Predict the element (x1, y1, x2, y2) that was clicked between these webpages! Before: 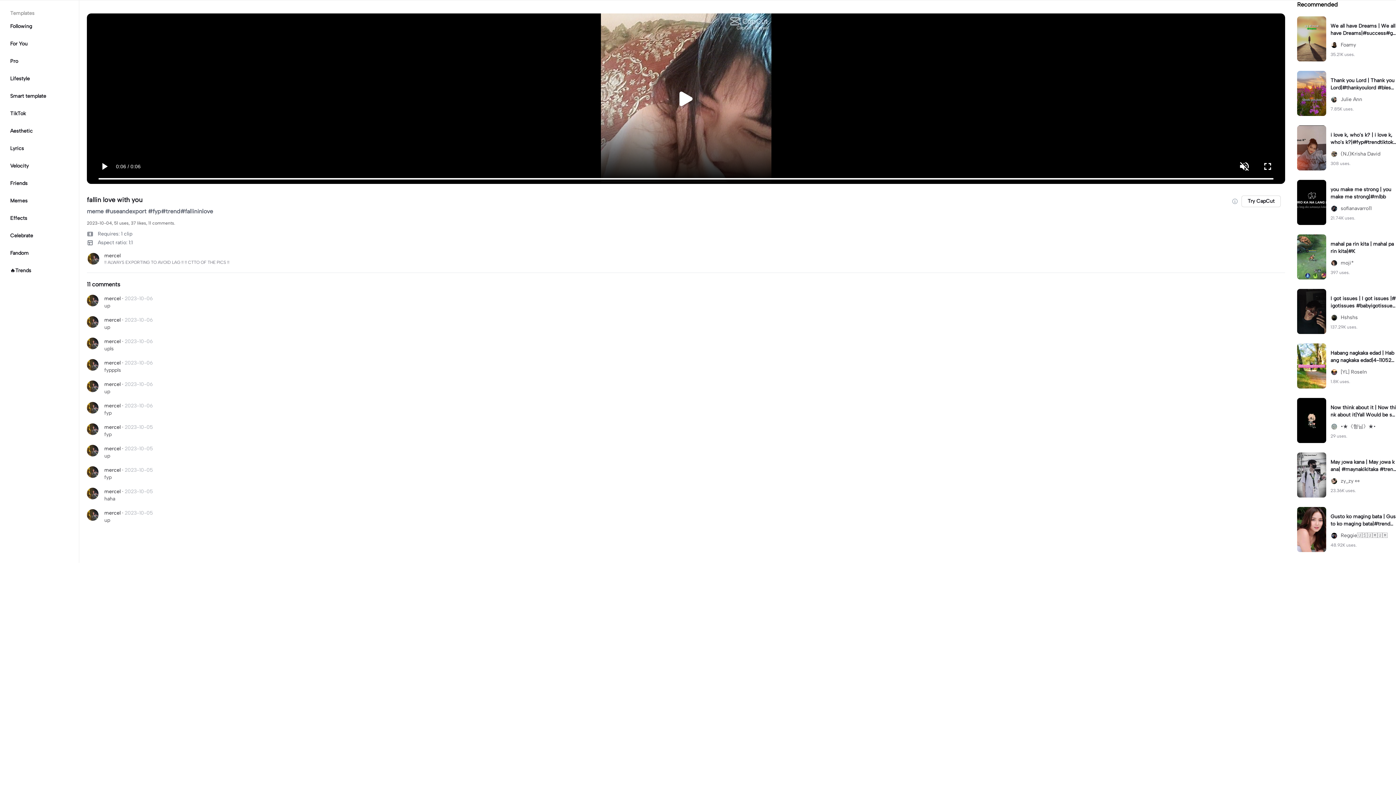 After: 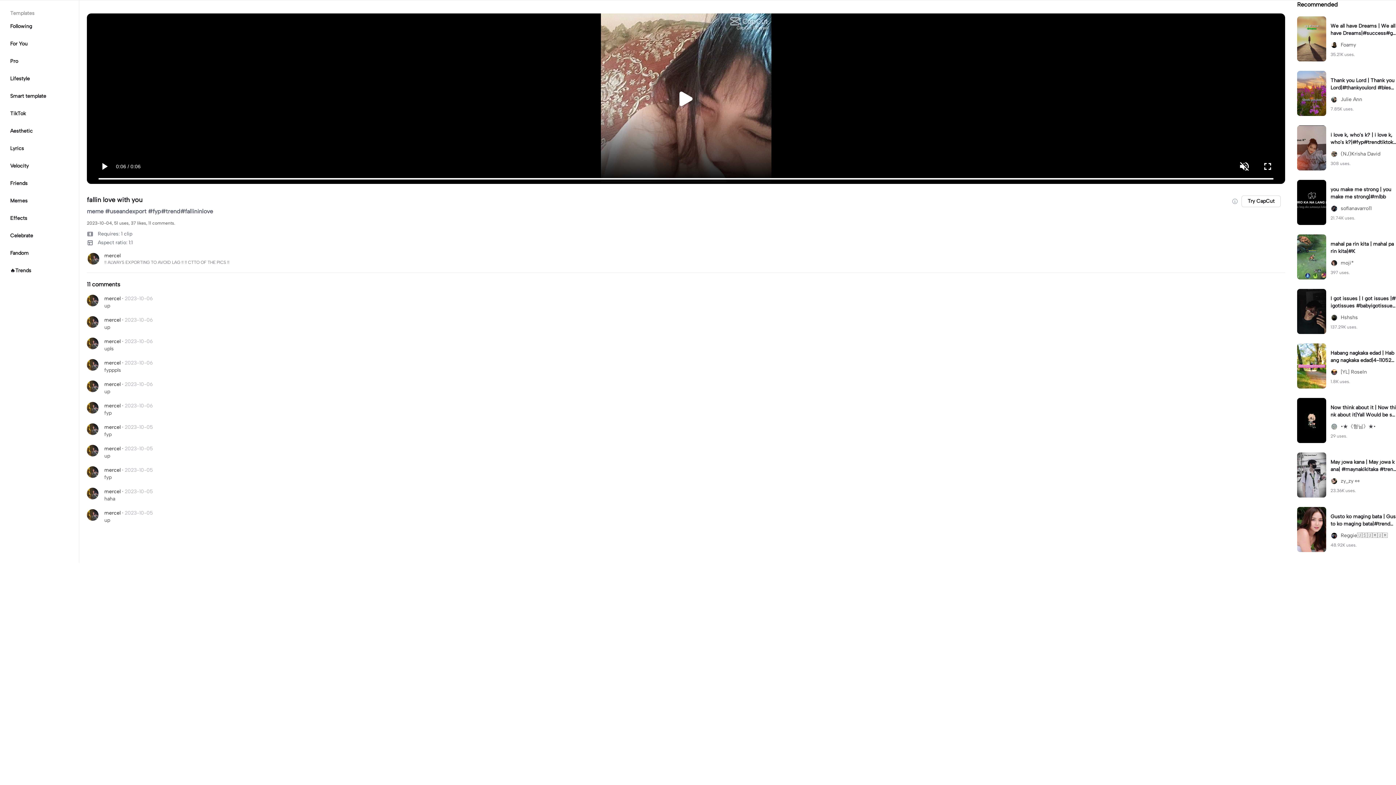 Action: label: (NJ)Krisha David bbox: (1330, 150, 1396, 157)